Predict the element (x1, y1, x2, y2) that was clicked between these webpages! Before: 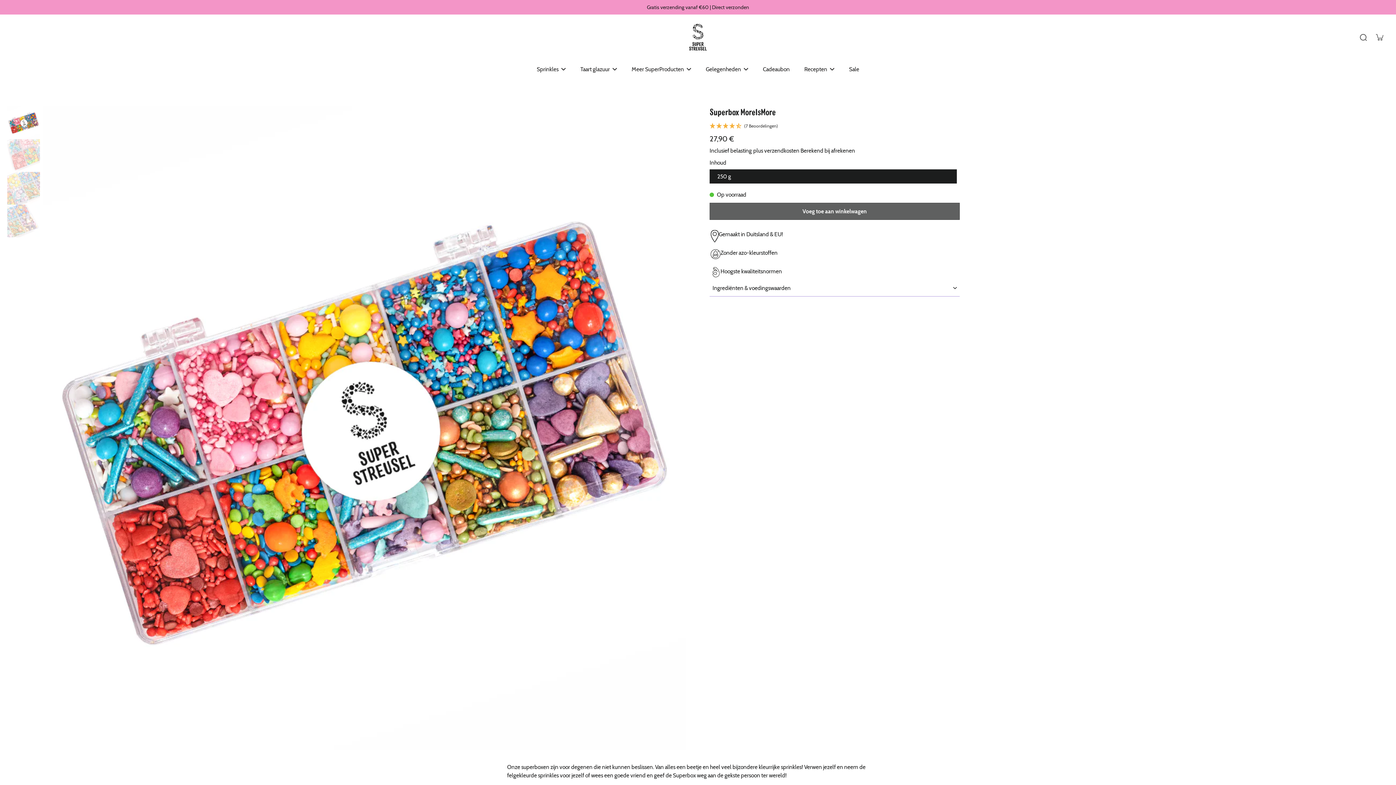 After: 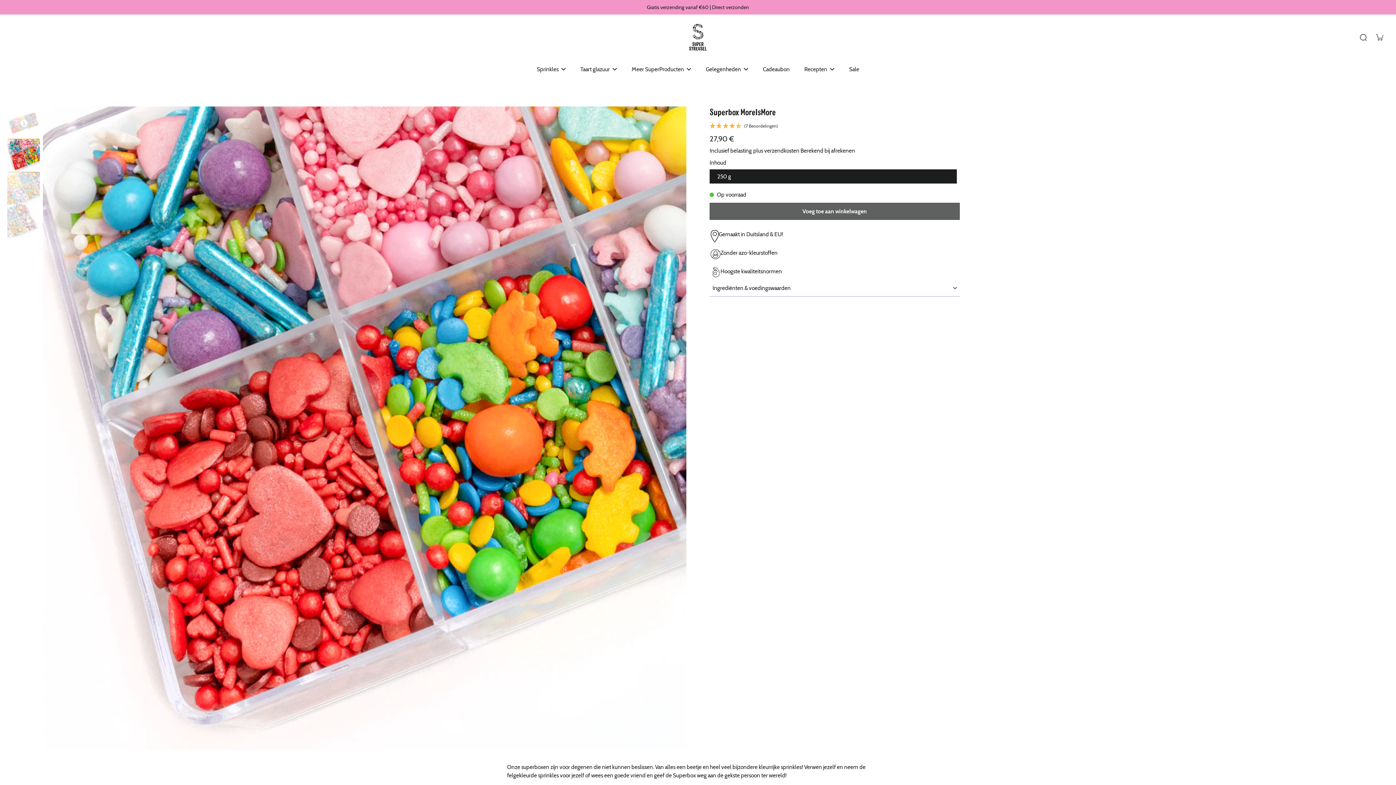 Action: label: image-thumbnai bbox: (7, 139, 40, 172)